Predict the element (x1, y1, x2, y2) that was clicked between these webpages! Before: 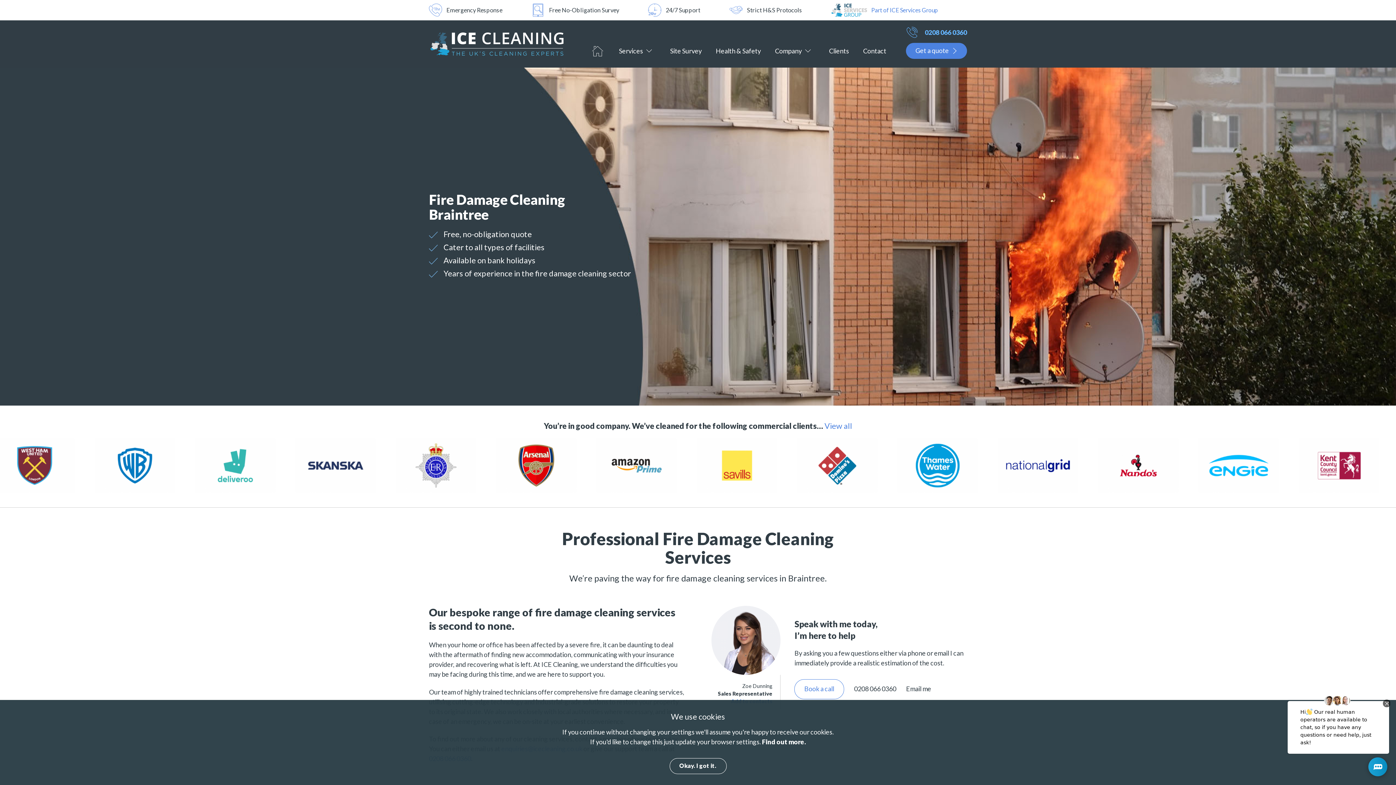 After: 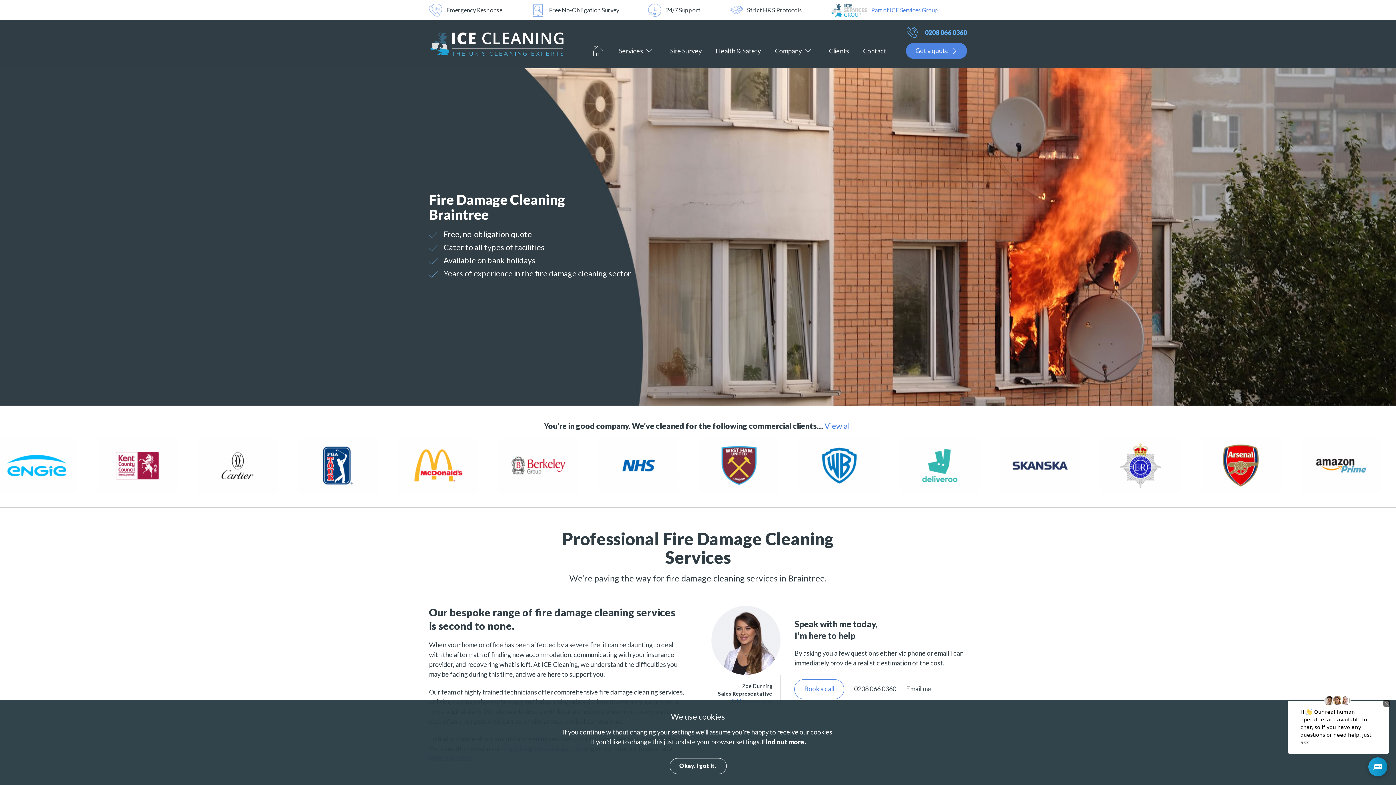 Action: bbox: (871, 6, 938, 13) label: Part of ICE Services Group